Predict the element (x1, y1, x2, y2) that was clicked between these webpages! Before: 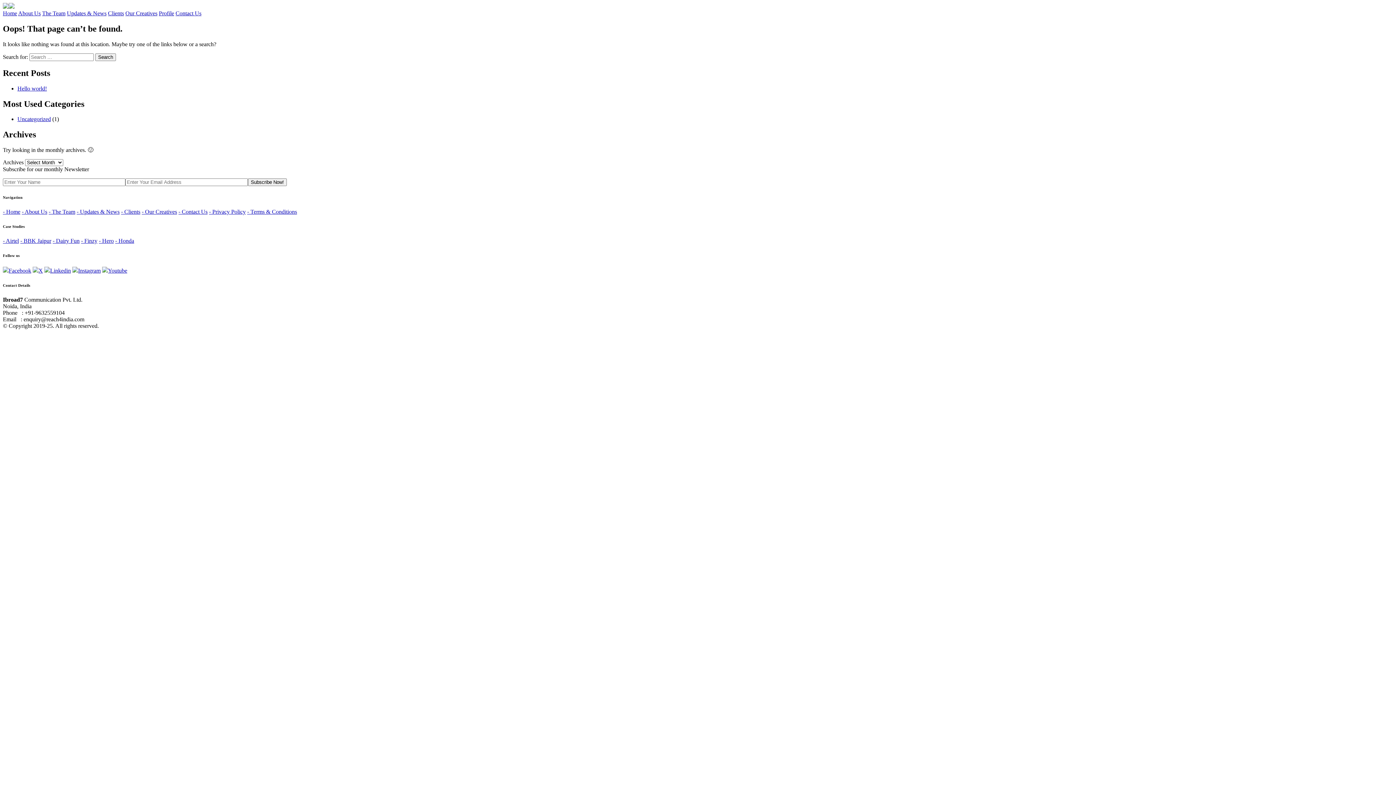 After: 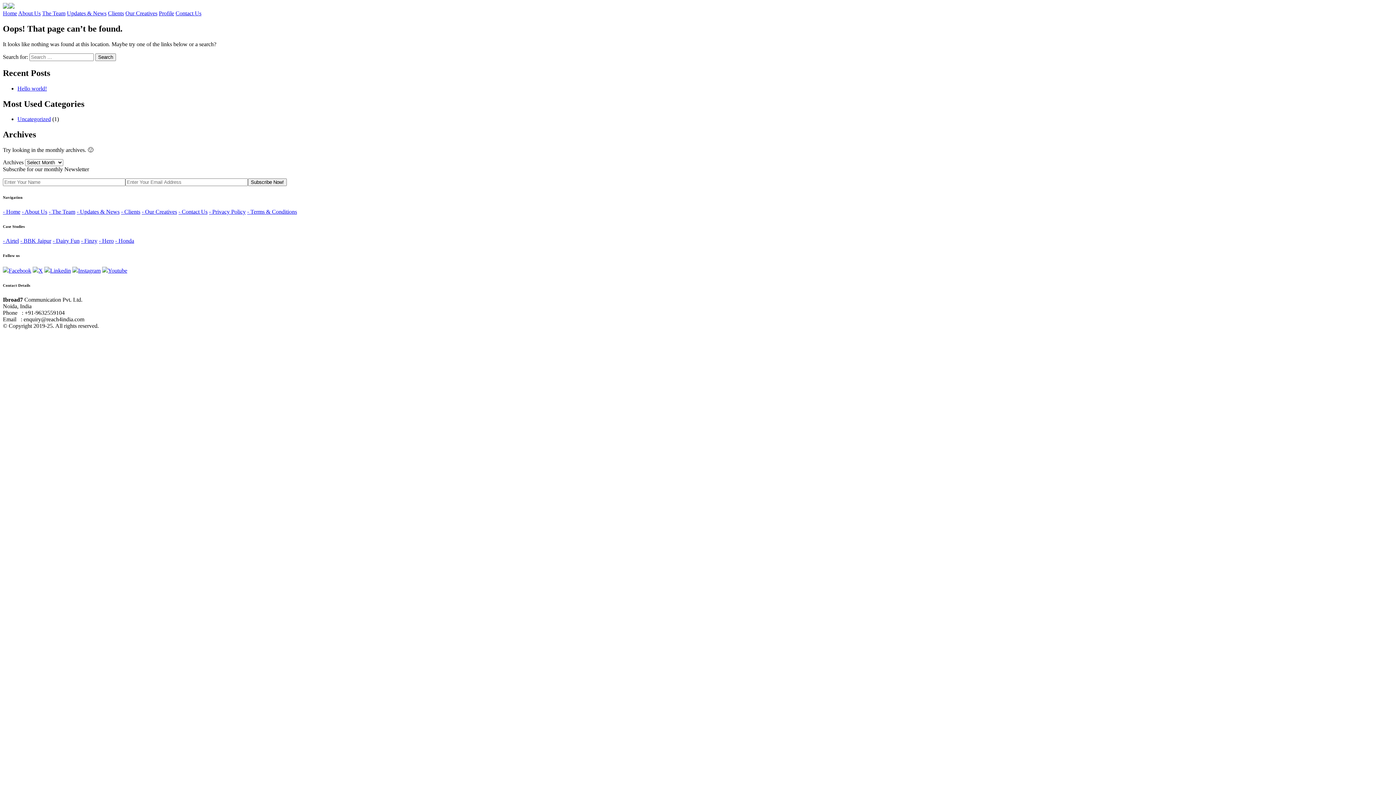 Action: bbox: (2, 267, 31, 273) label: Facebook